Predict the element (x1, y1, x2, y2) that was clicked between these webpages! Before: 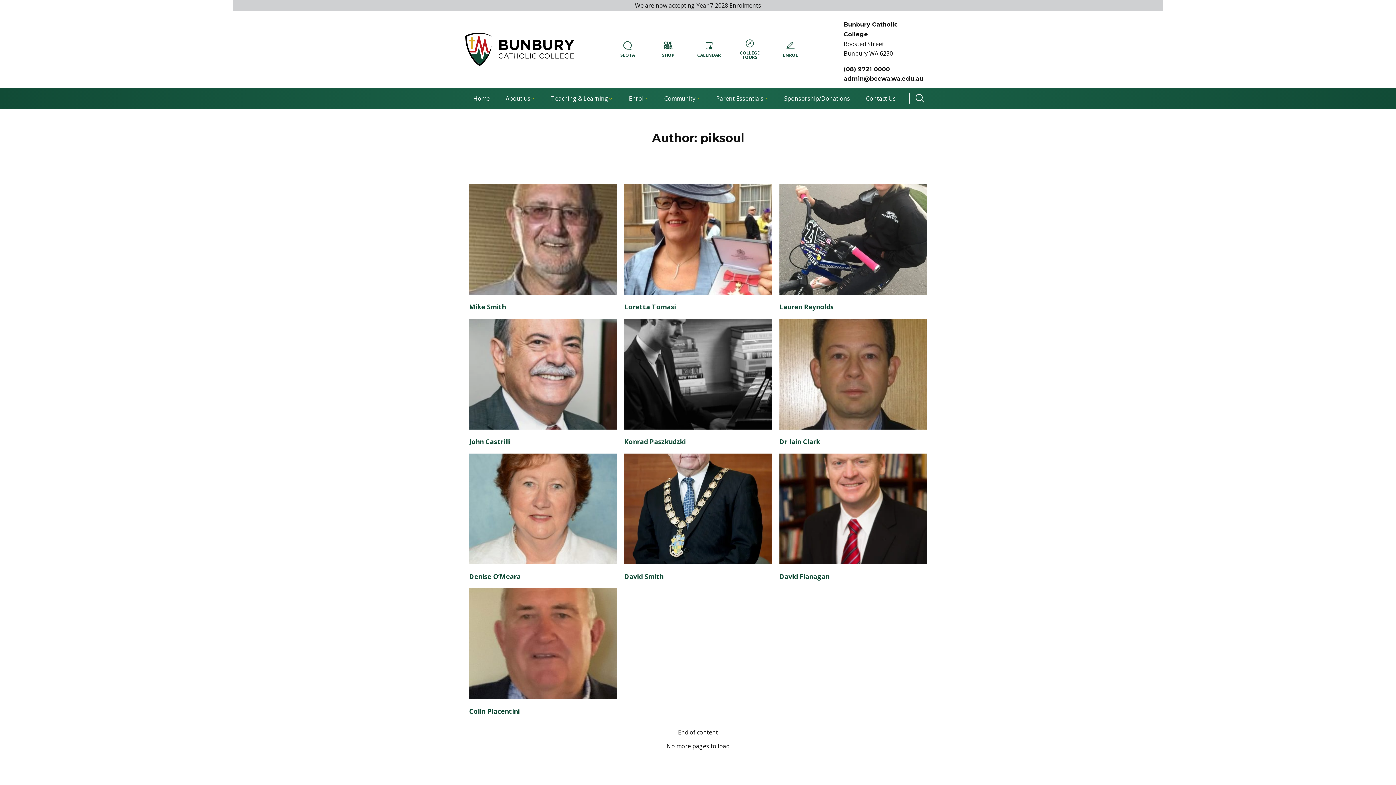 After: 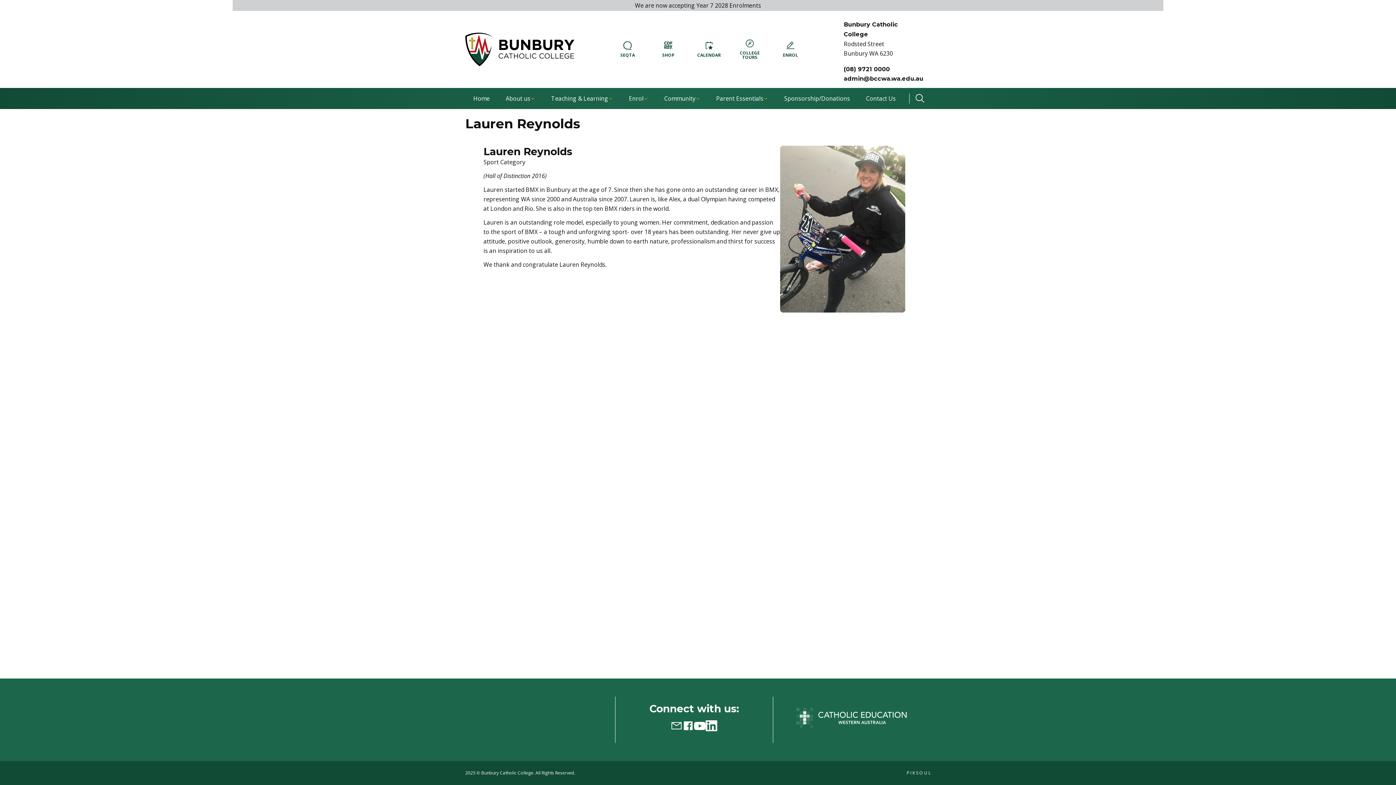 Action: label: Lauren Reynolds bbox: (779, 302, 833, 311)